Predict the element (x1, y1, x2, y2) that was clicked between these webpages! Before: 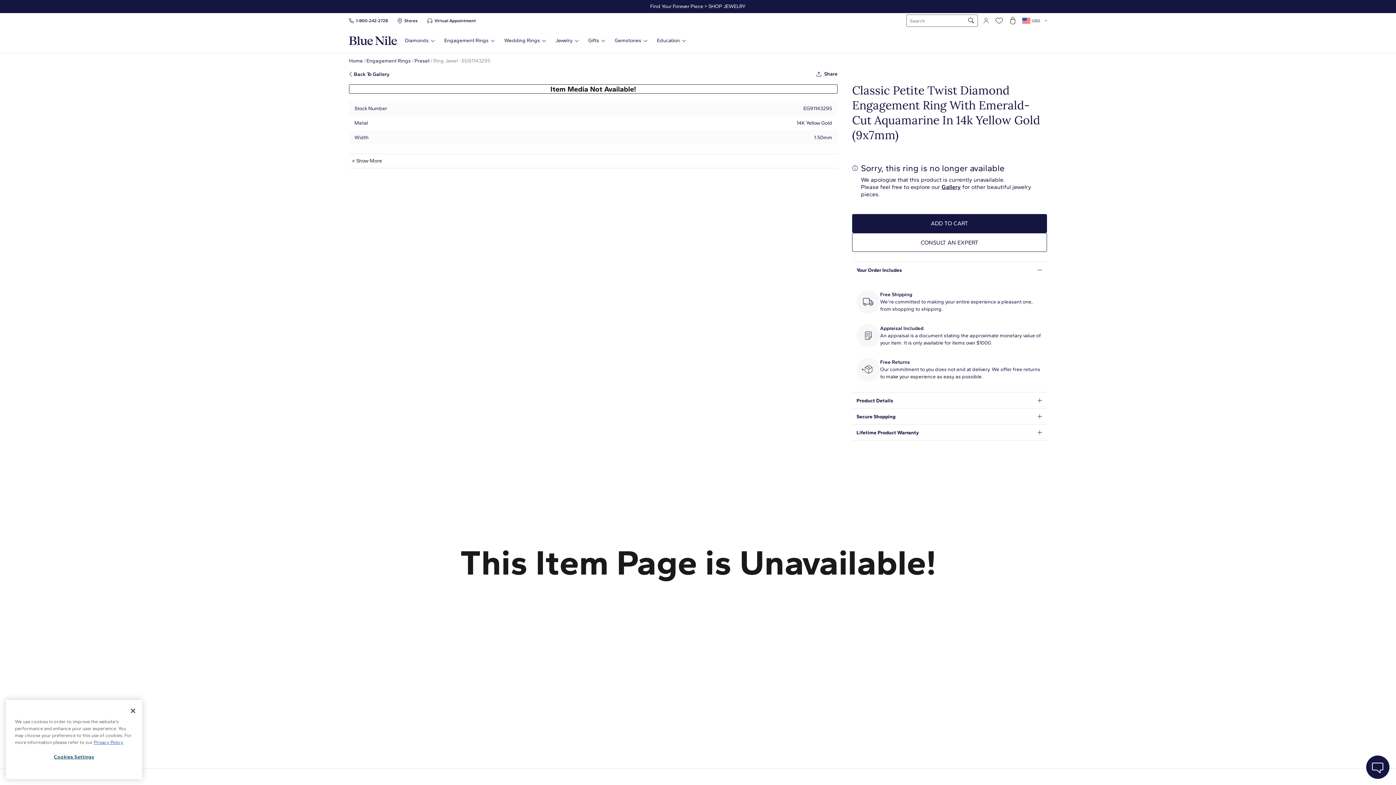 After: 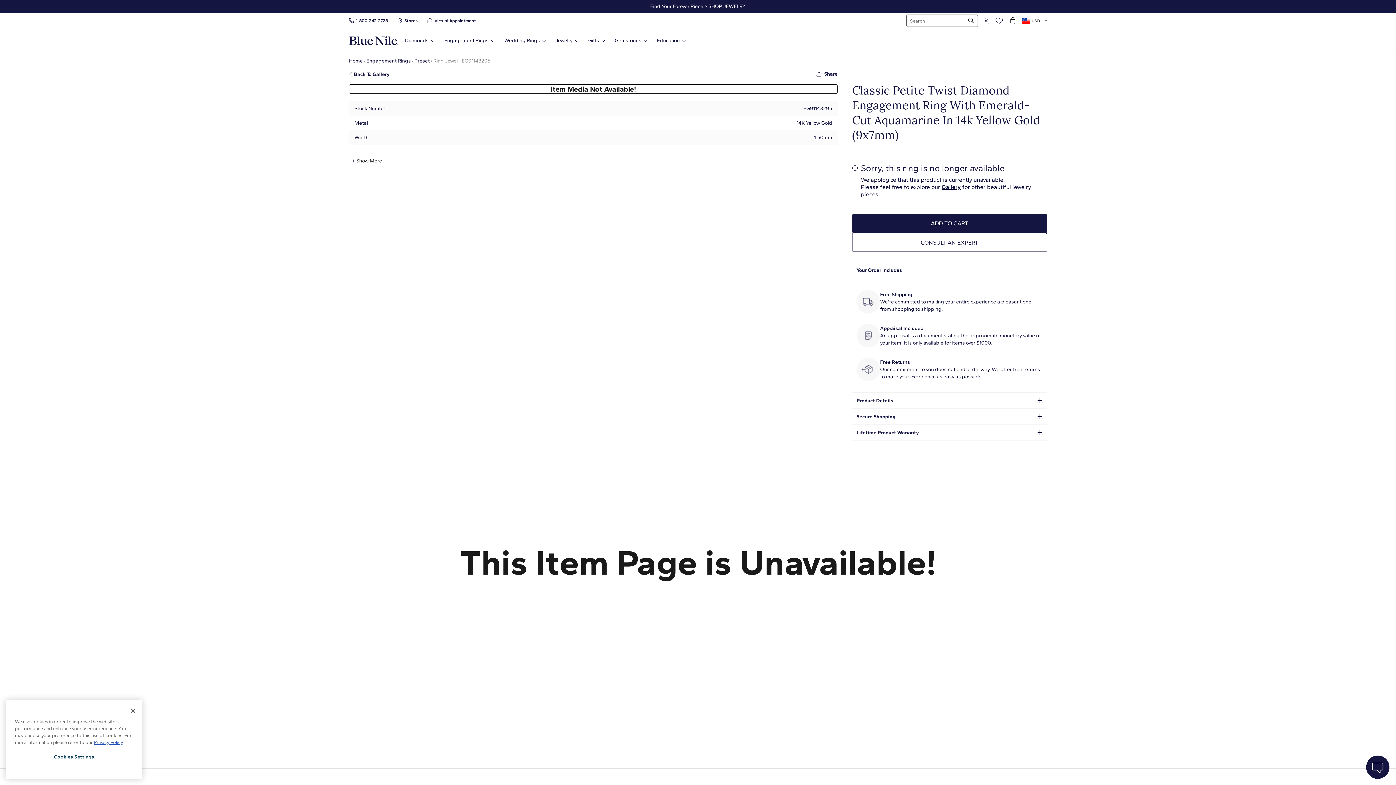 Action: bbox: (856, 324, 880, 347)